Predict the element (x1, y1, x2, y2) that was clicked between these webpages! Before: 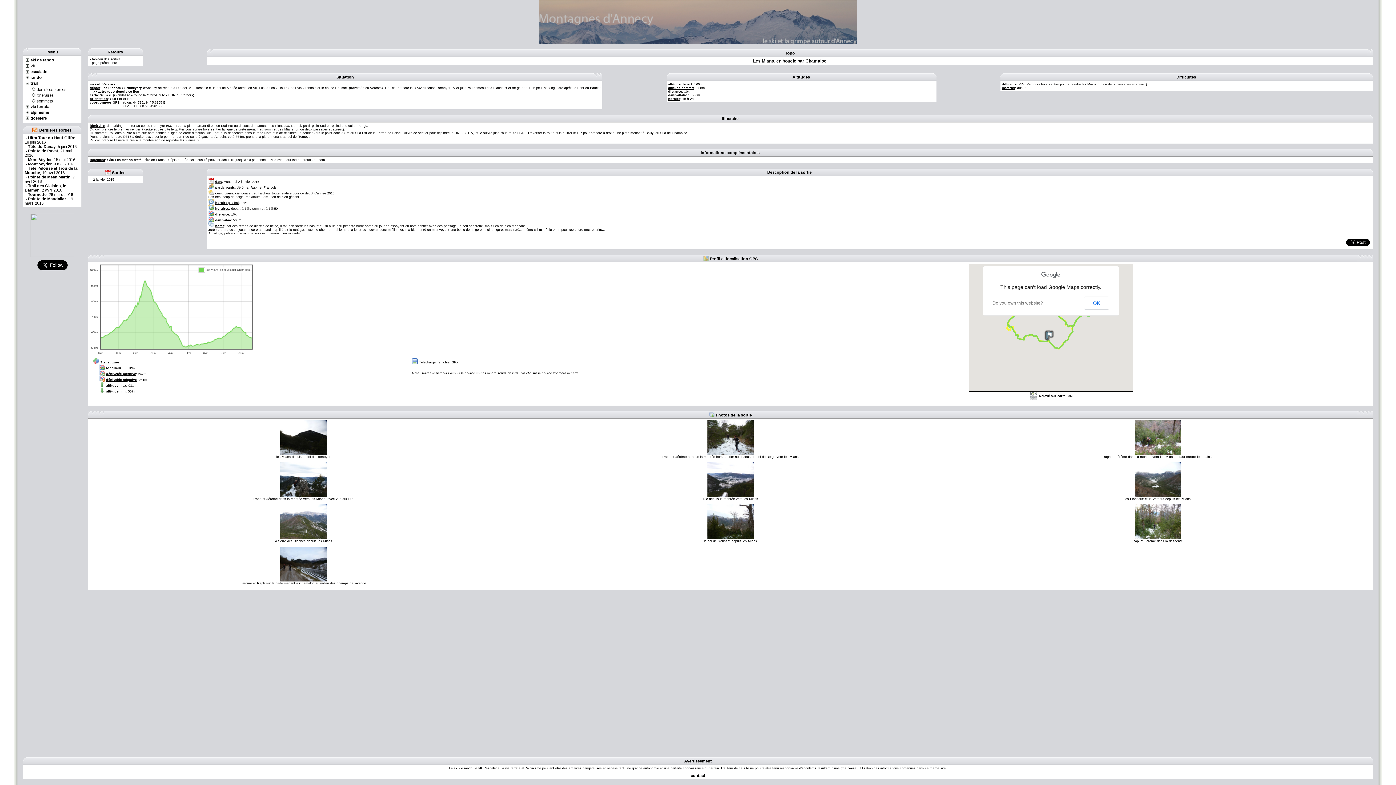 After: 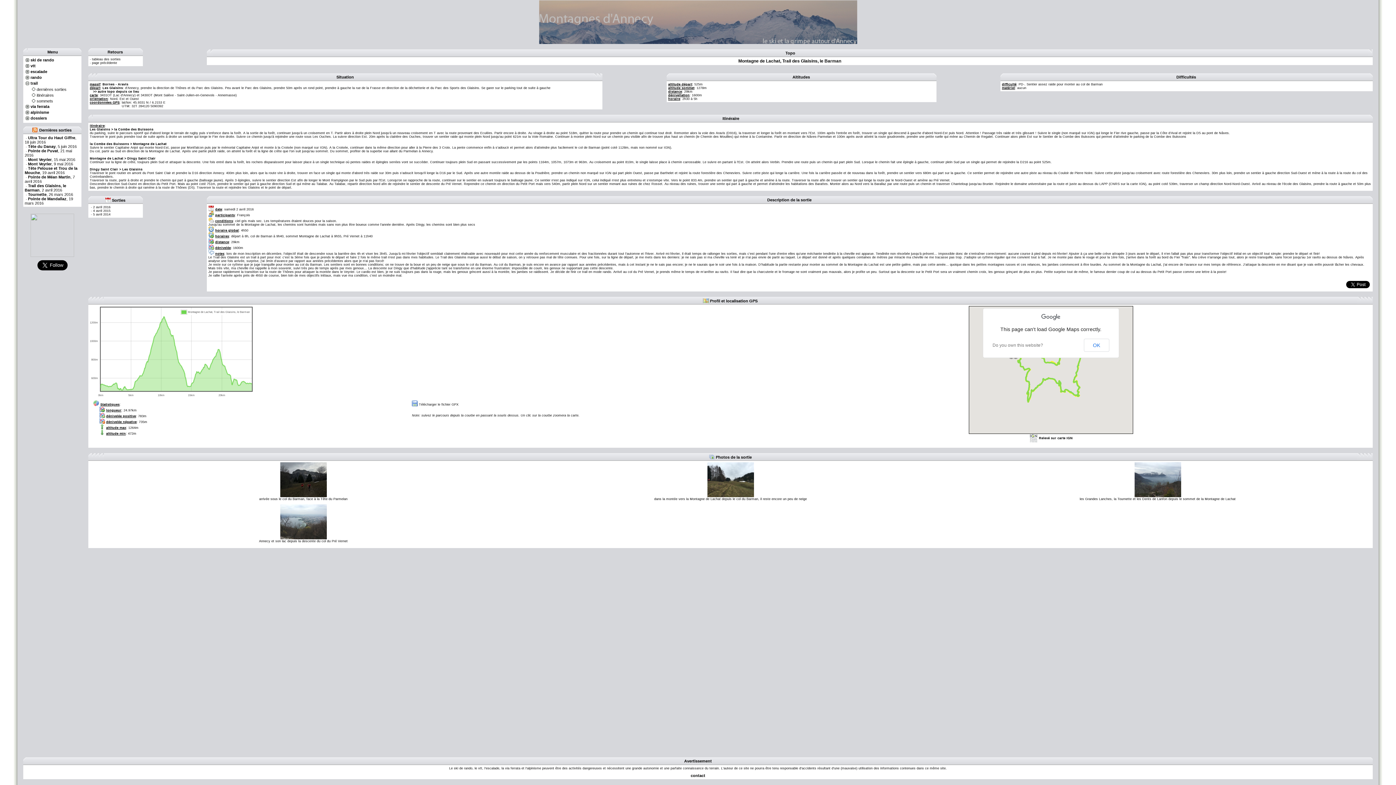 Action: label: Trail des Glaisins, le Barman, 2 avril 2016 bbox: (24, 183, 66, 192)